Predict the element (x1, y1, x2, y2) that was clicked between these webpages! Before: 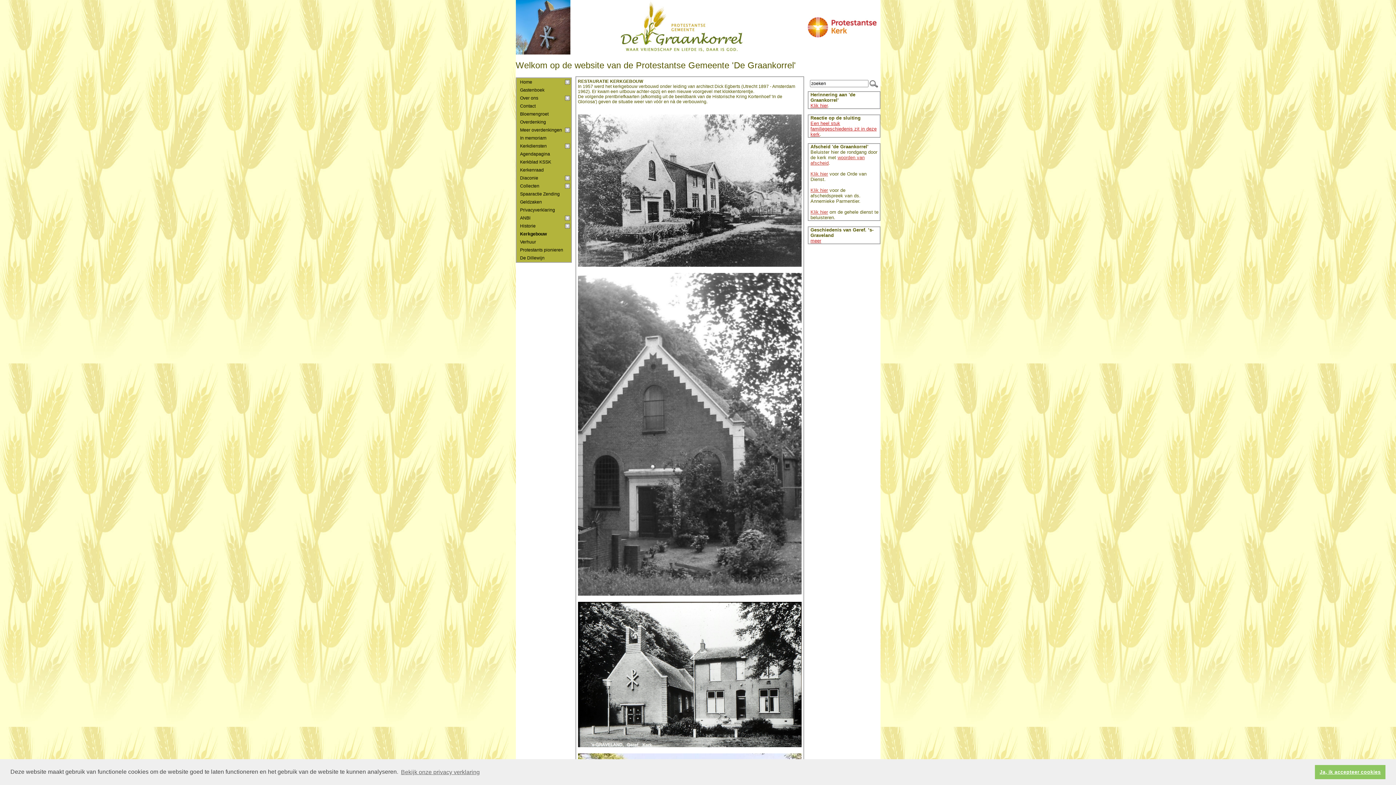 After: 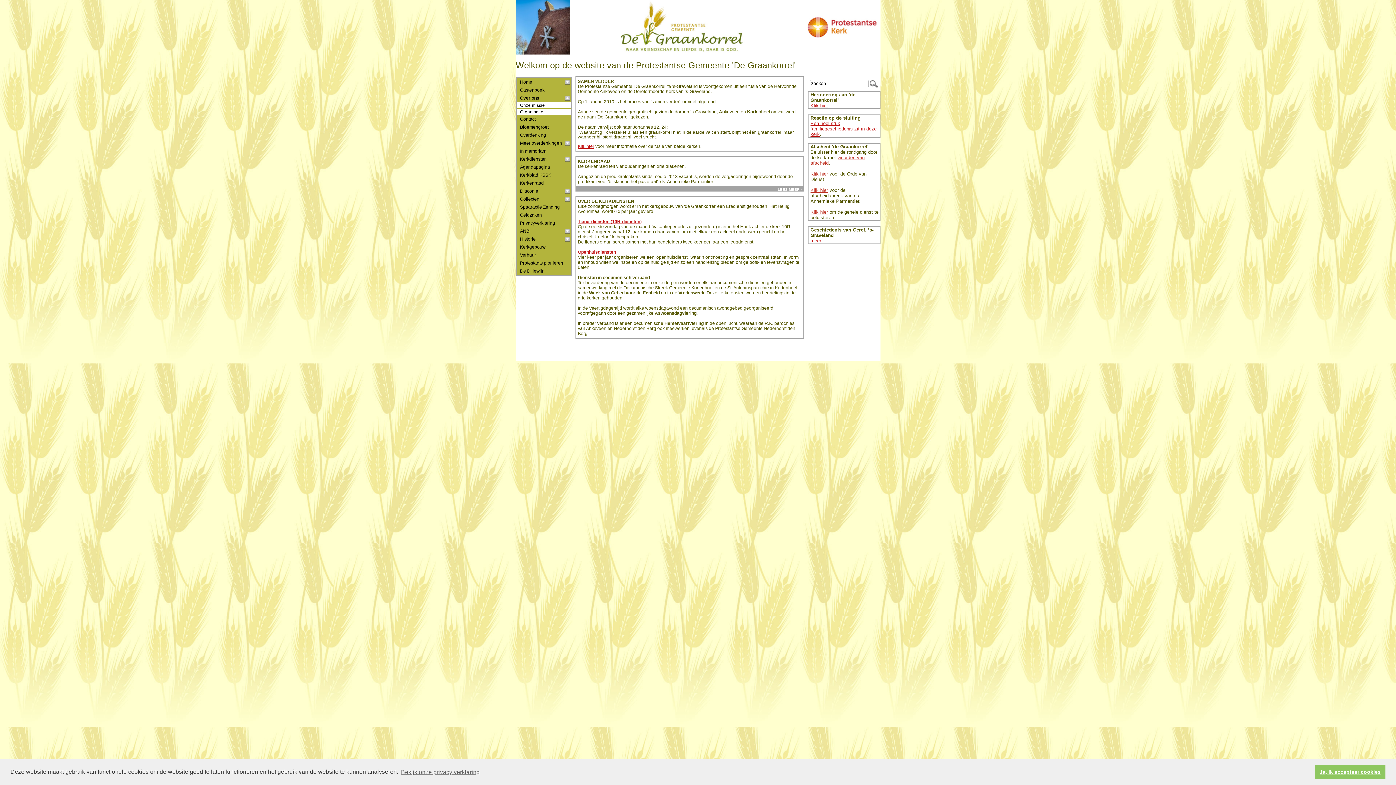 Action: label:  
Over ons bbox: (516, 94, 571, 102)